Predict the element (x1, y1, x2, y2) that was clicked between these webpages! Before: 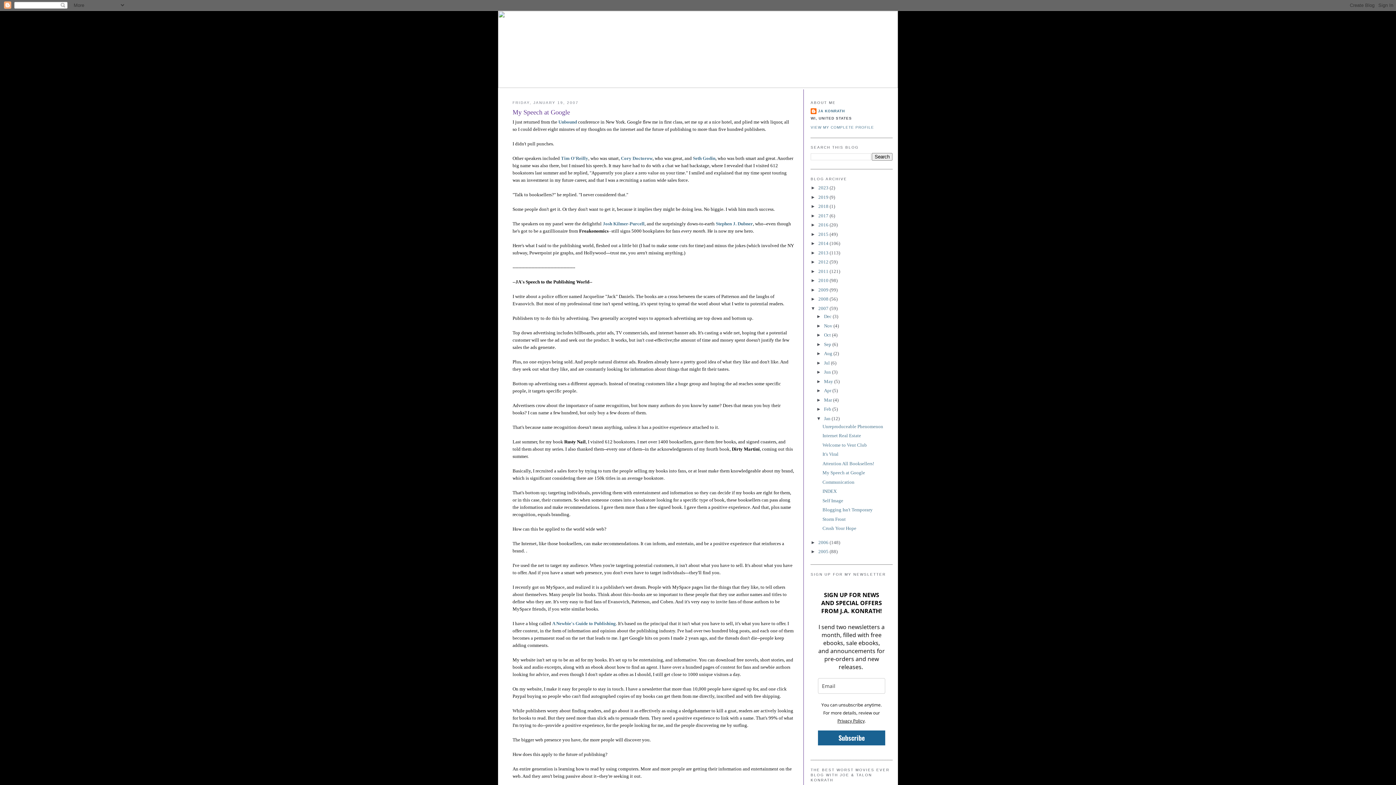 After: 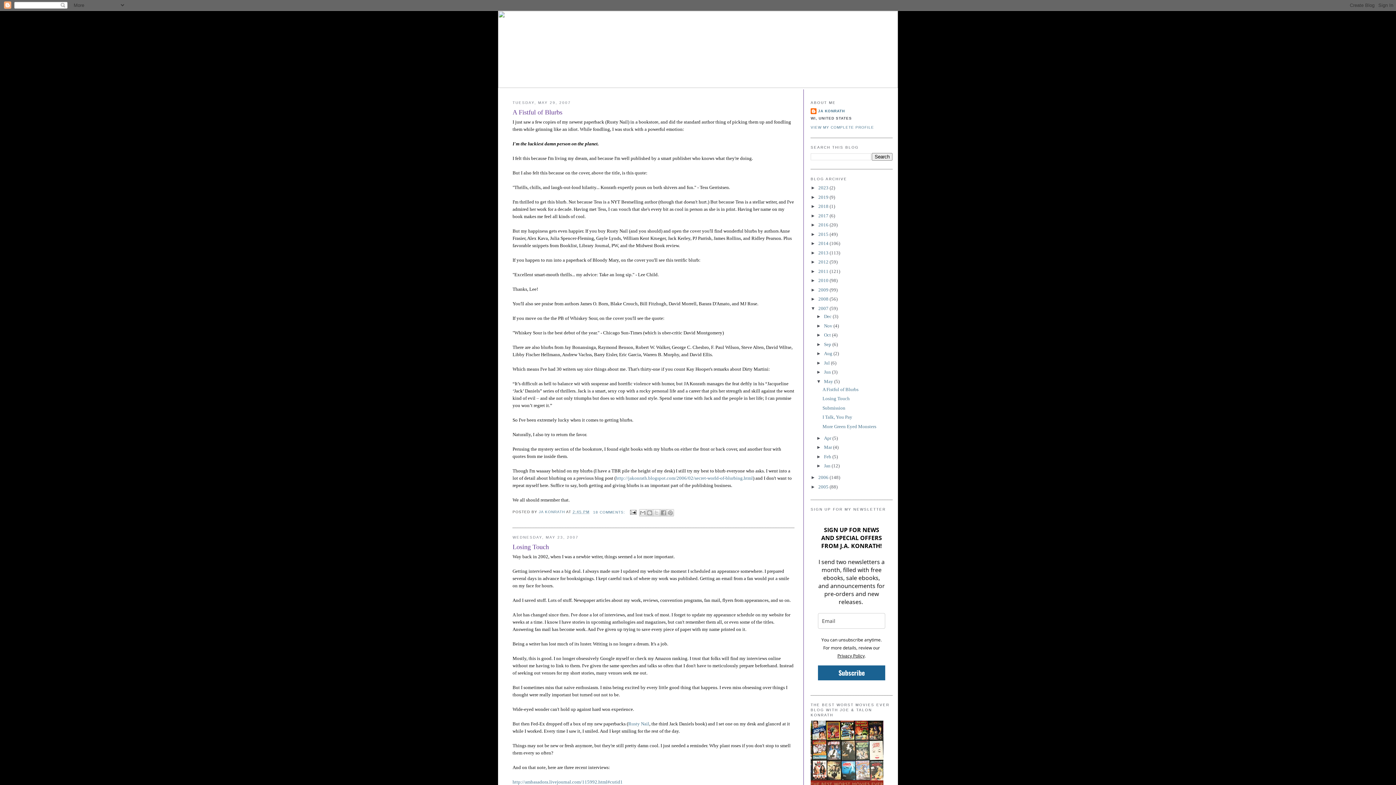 Action: bbox: (824, 378, 834, 384) label: May 